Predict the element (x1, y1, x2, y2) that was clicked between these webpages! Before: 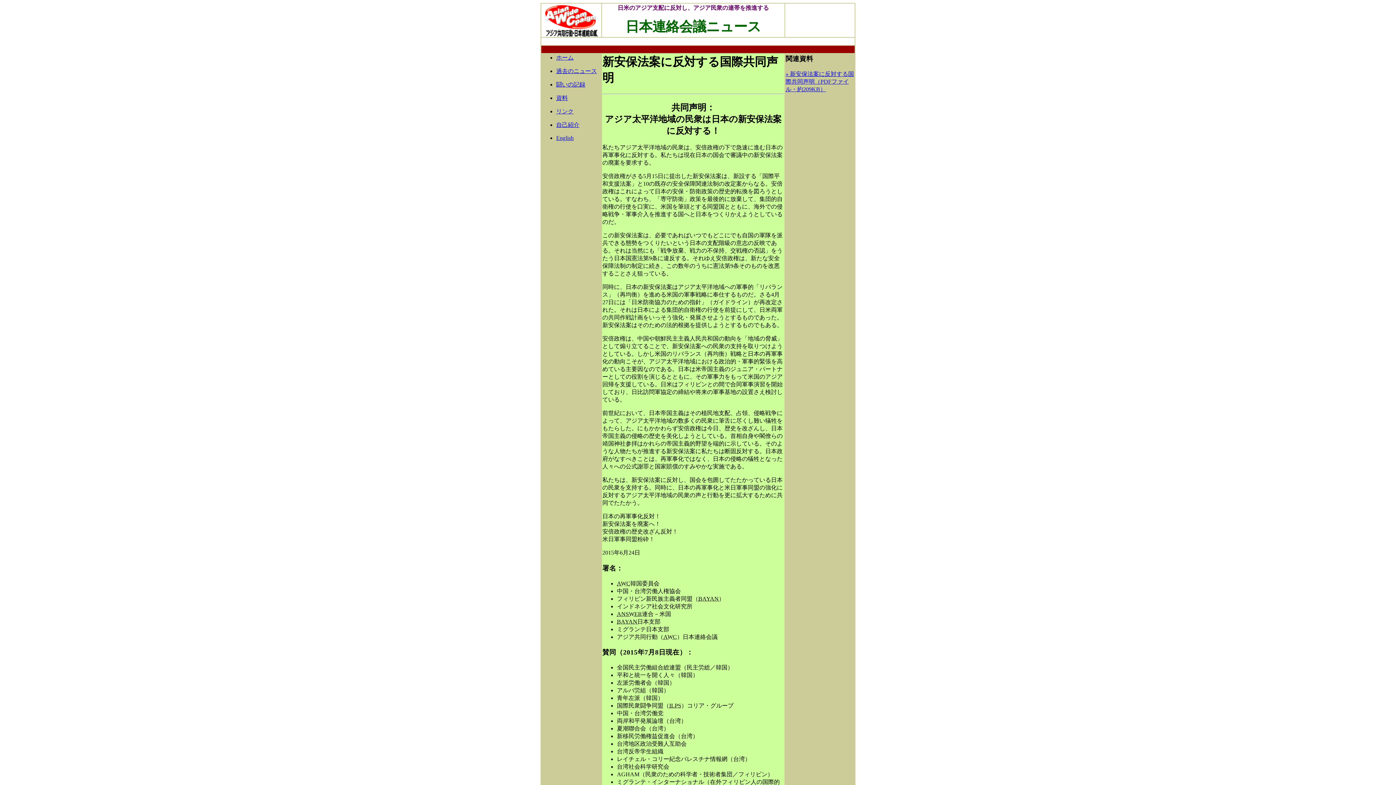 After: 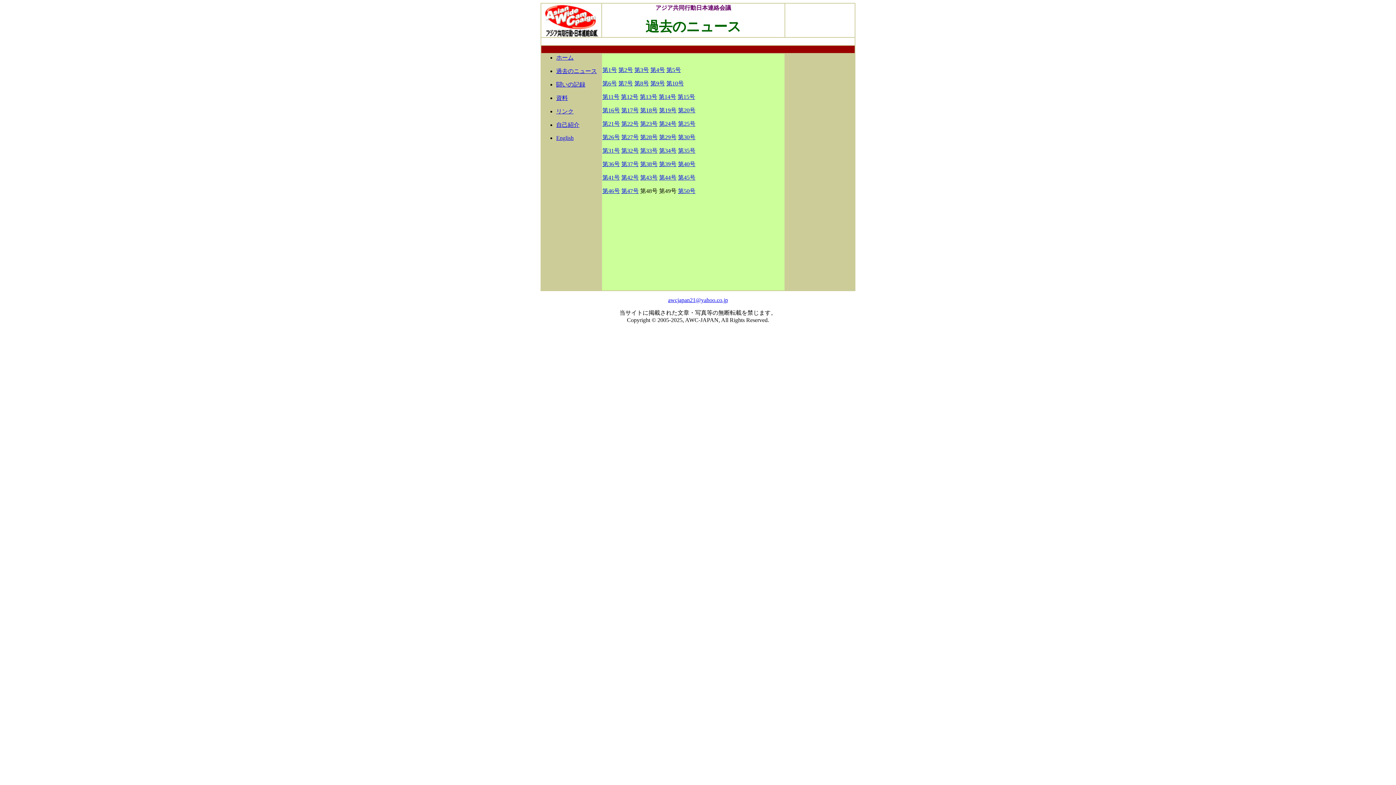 Action: label: 過去のニュース bbox: (556, 68, 597, 74)